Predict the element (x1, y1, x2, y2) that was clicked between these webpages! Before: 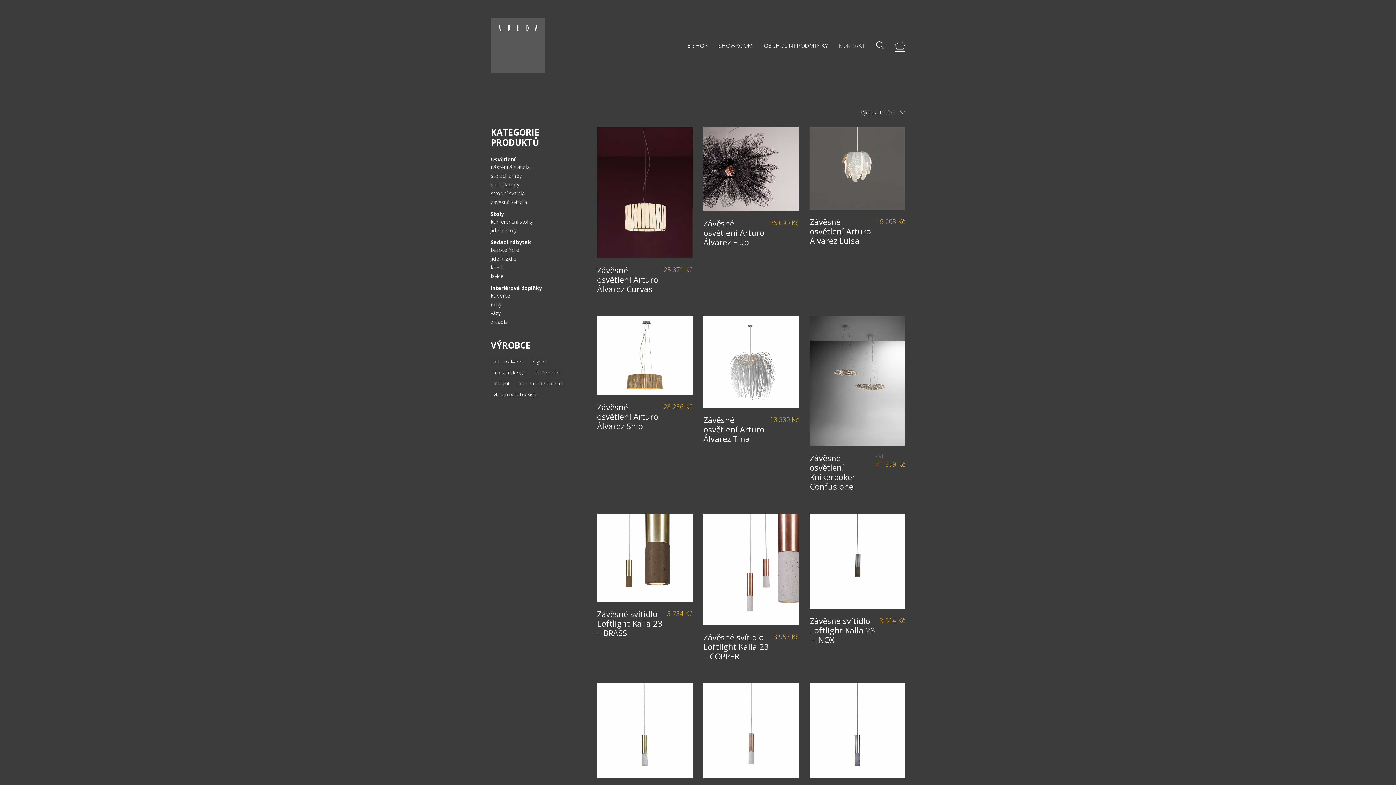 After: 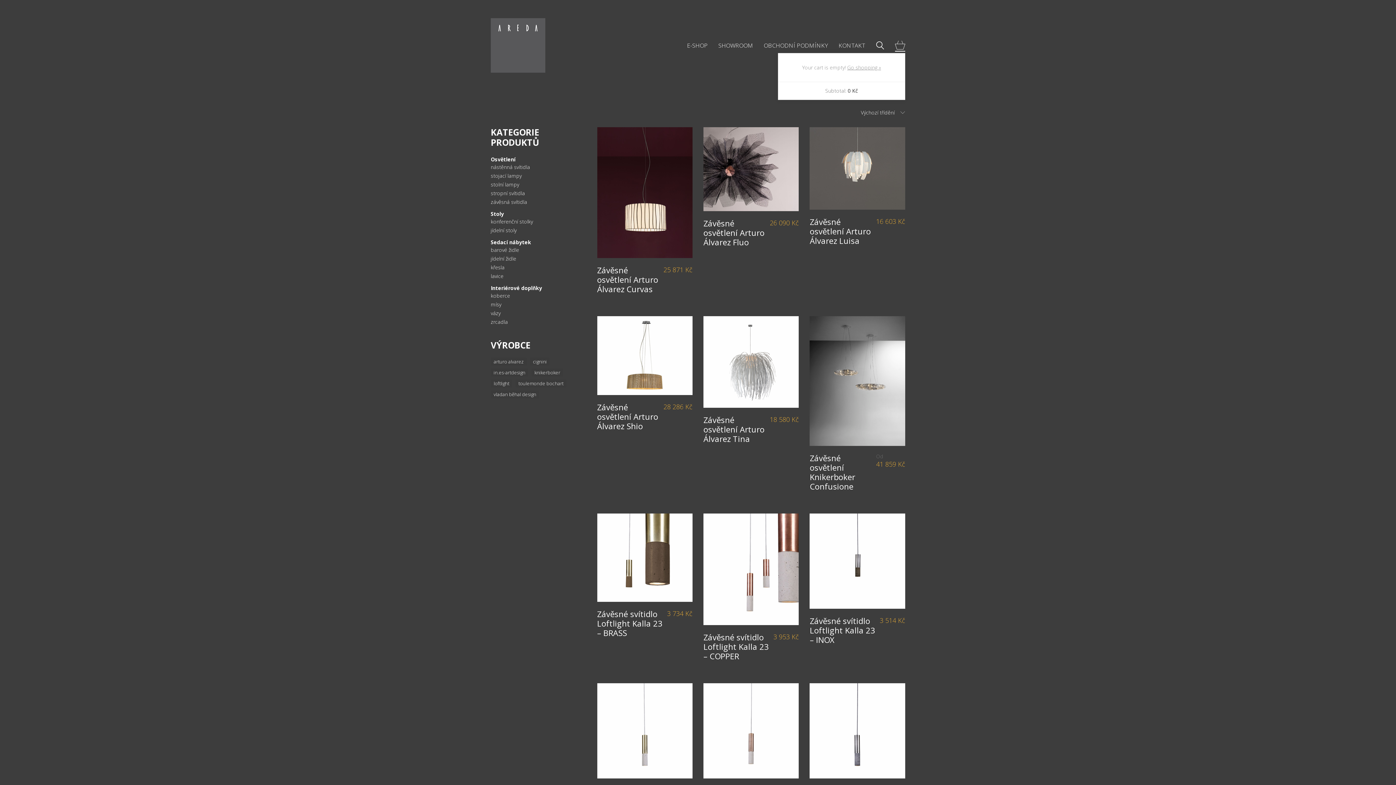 Action: label: Cart bbox: (895, 38, 905, 52)